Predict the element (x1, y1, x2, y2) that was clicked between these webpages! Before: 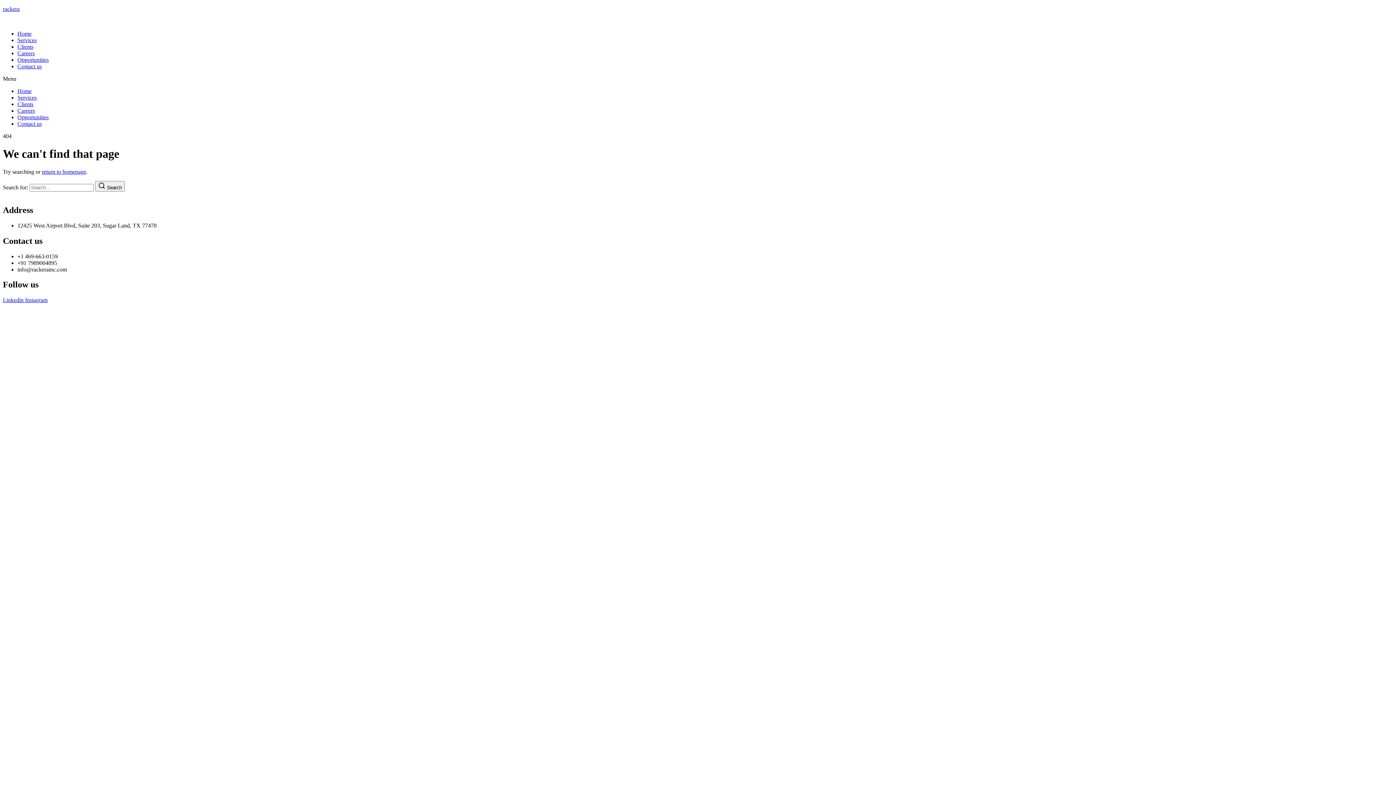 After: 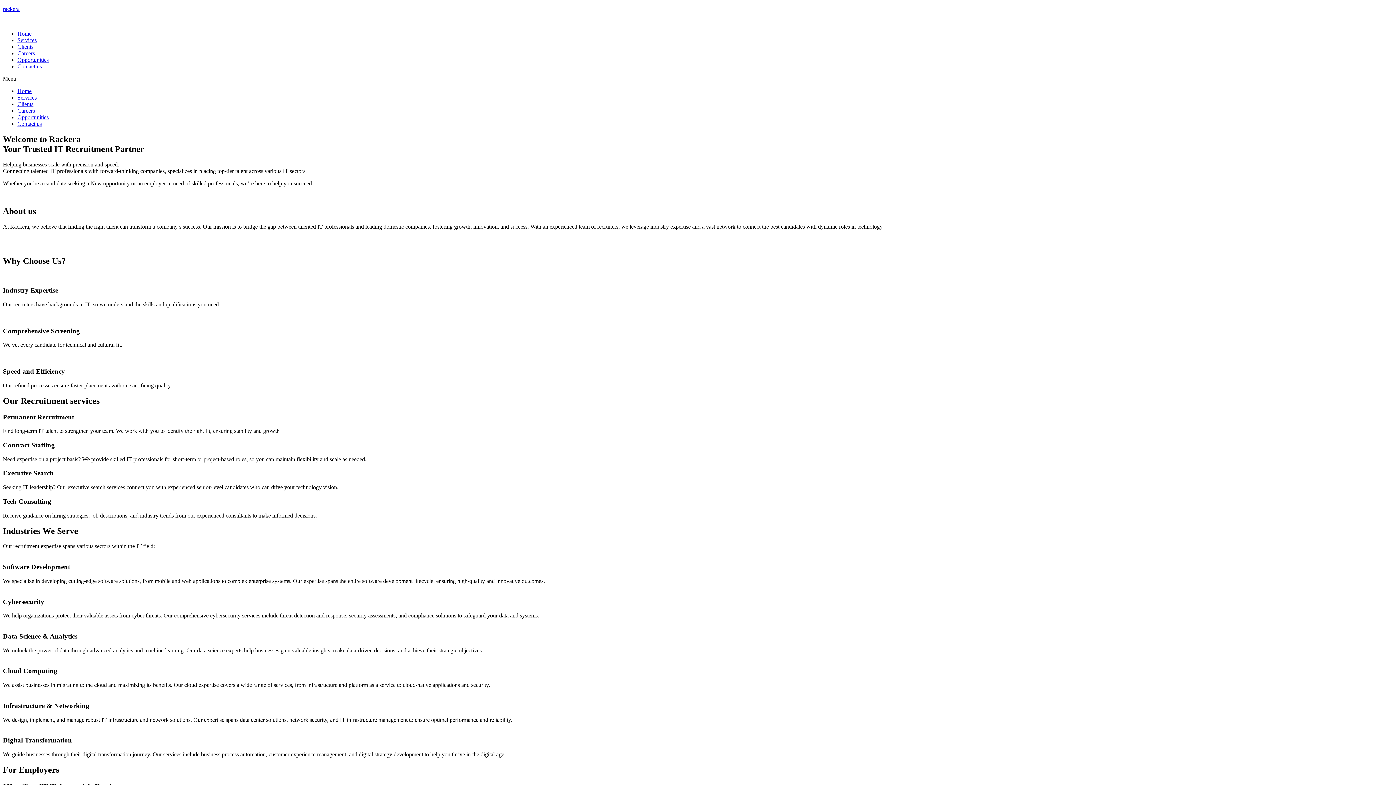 Action: bbox: (17, 30, 31, 36) label: Home